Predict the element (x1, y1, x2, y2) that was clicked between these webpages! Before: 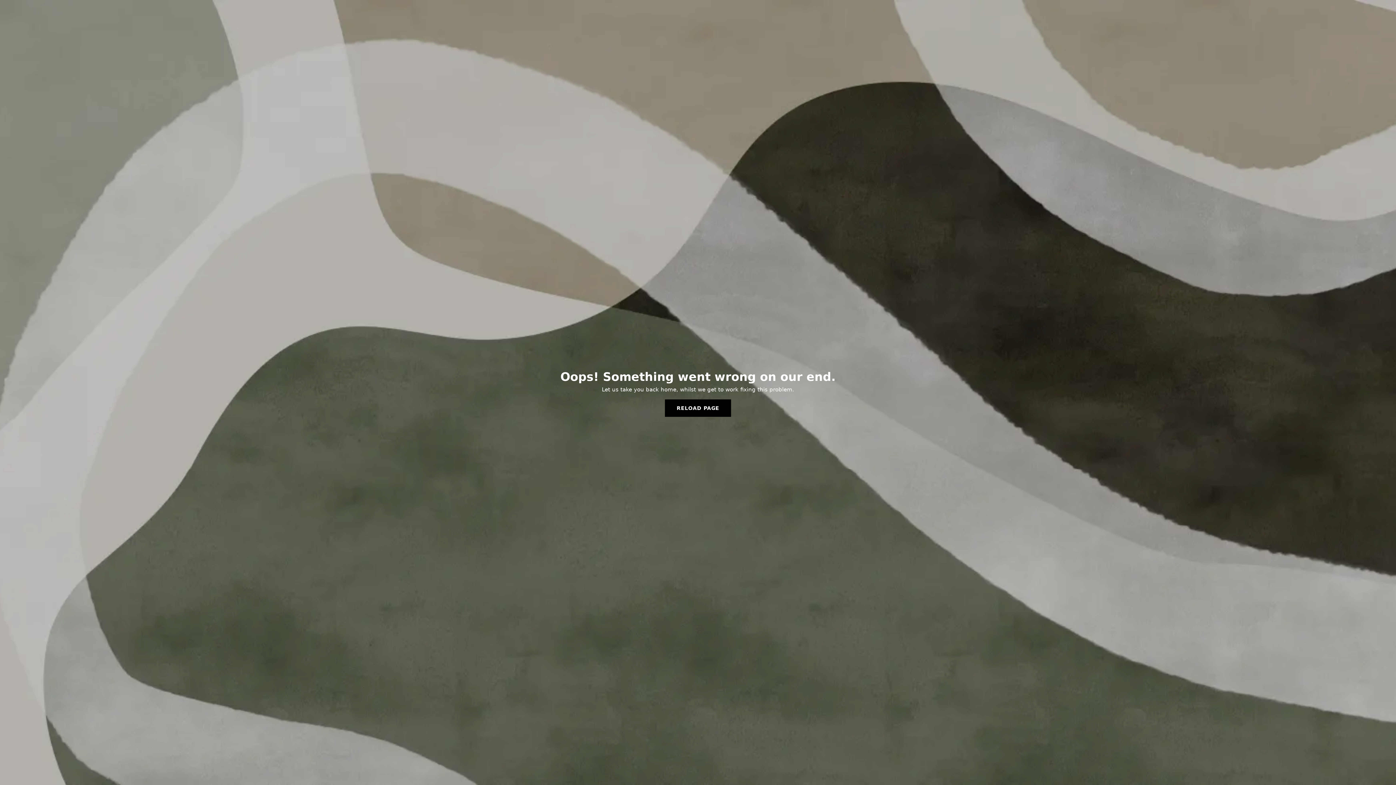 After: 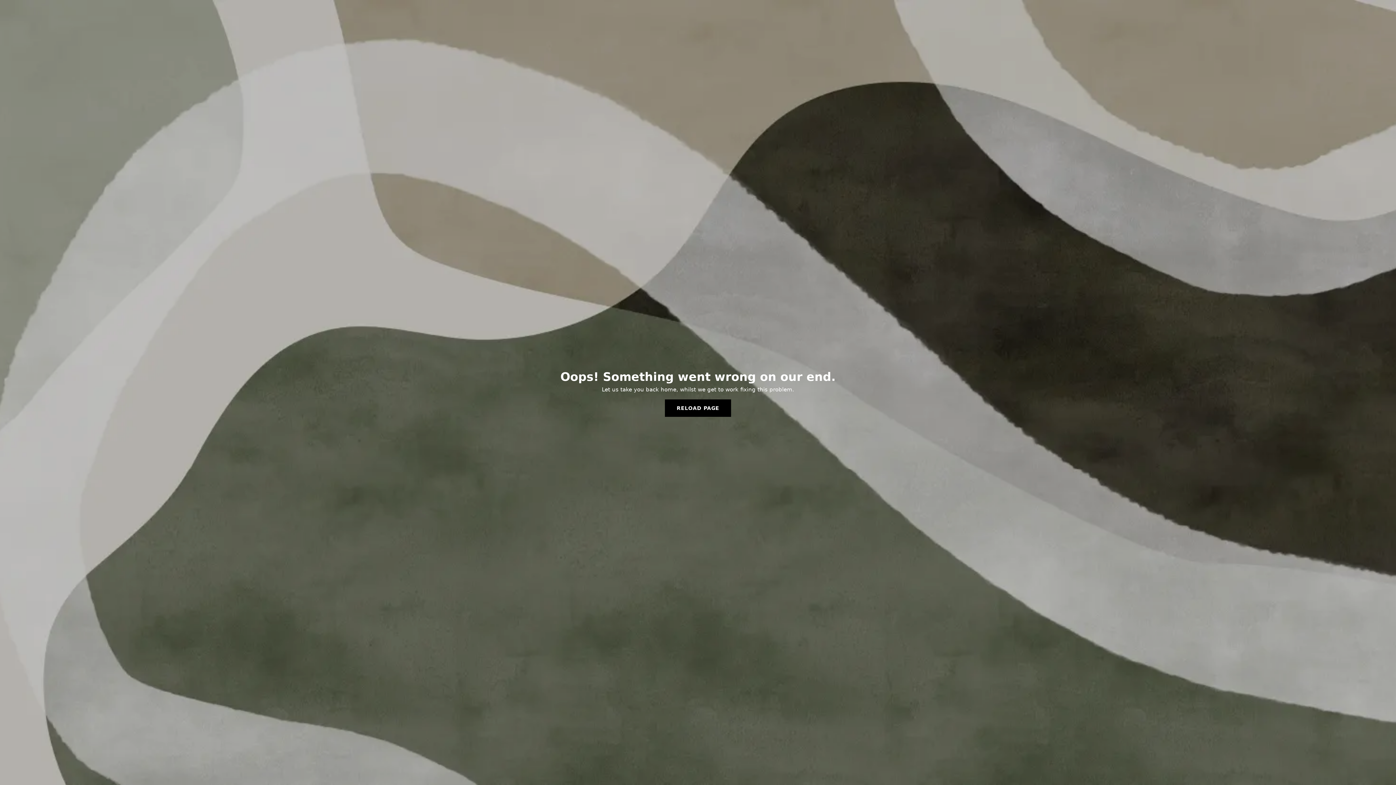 Action: label: RELOAD PAGE bbox: (665, 399, 731, 417)